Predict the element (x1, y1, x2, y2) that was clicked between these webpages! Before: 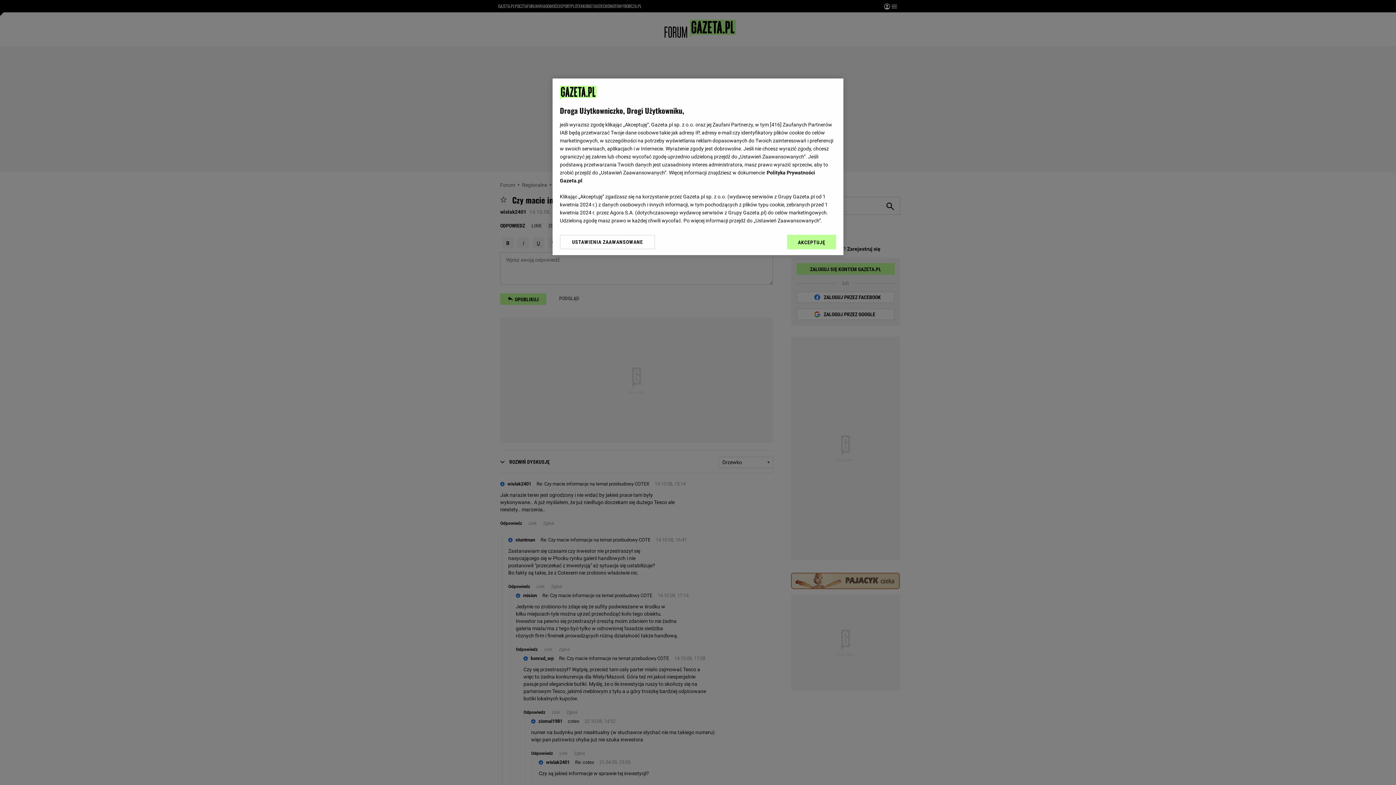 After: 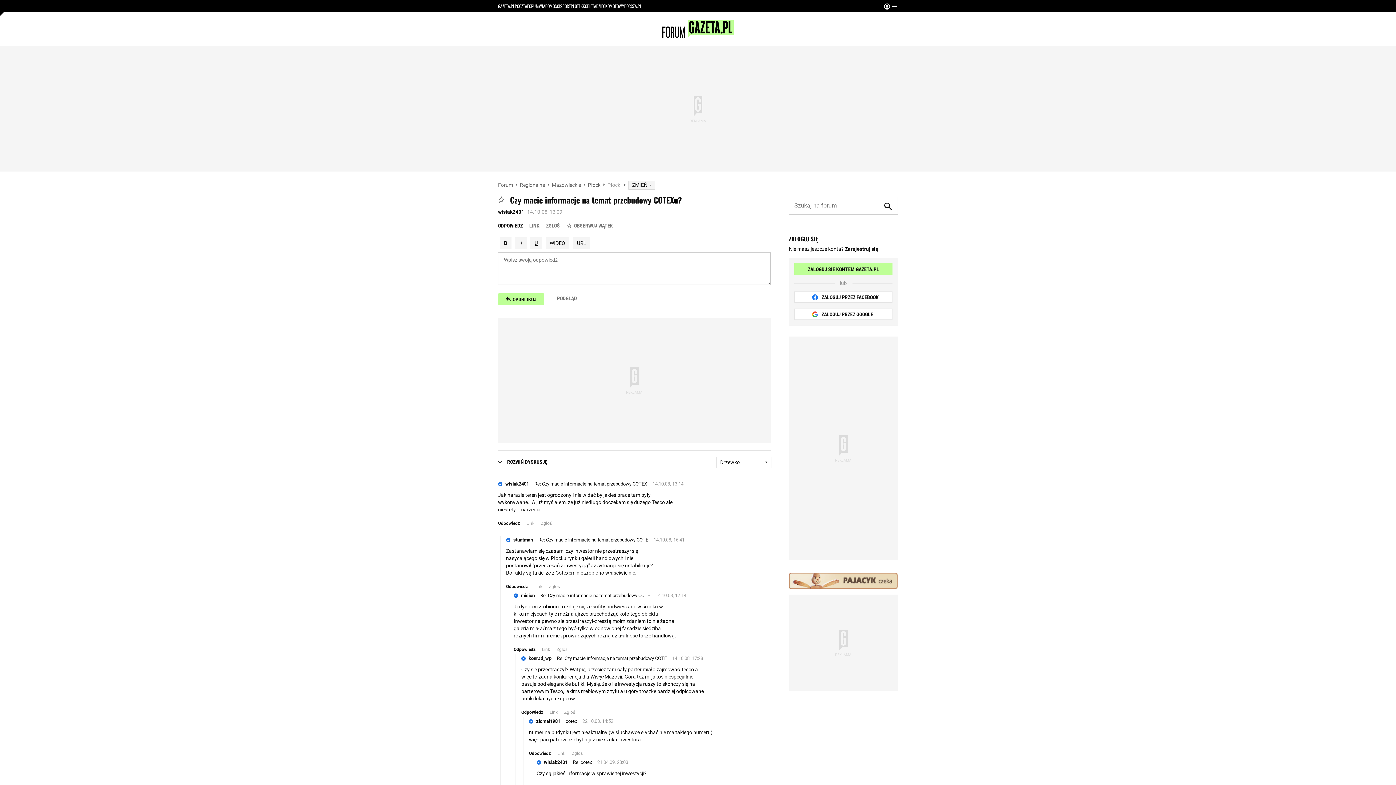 Action: bbox: (787, 234, 836, 249) label: AKCEPTUJĘ